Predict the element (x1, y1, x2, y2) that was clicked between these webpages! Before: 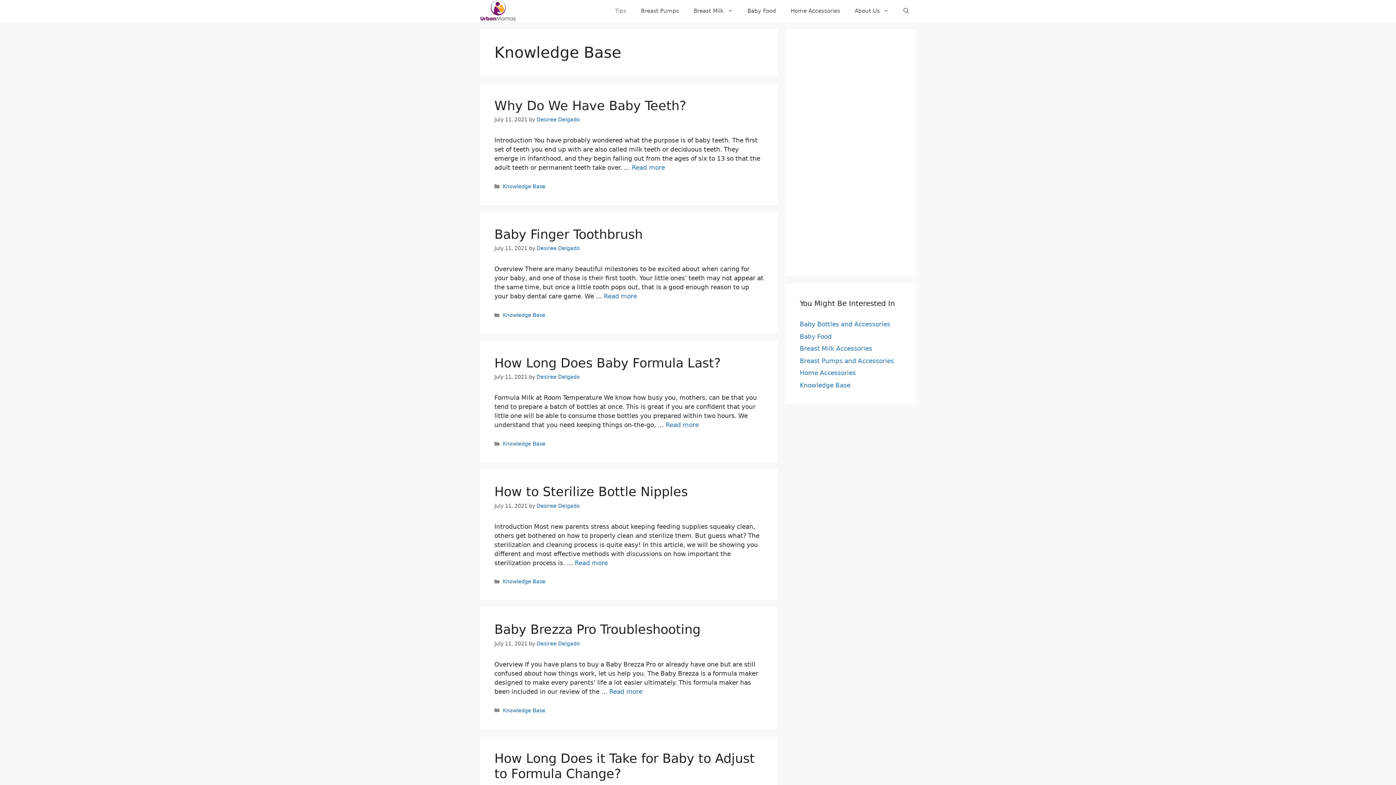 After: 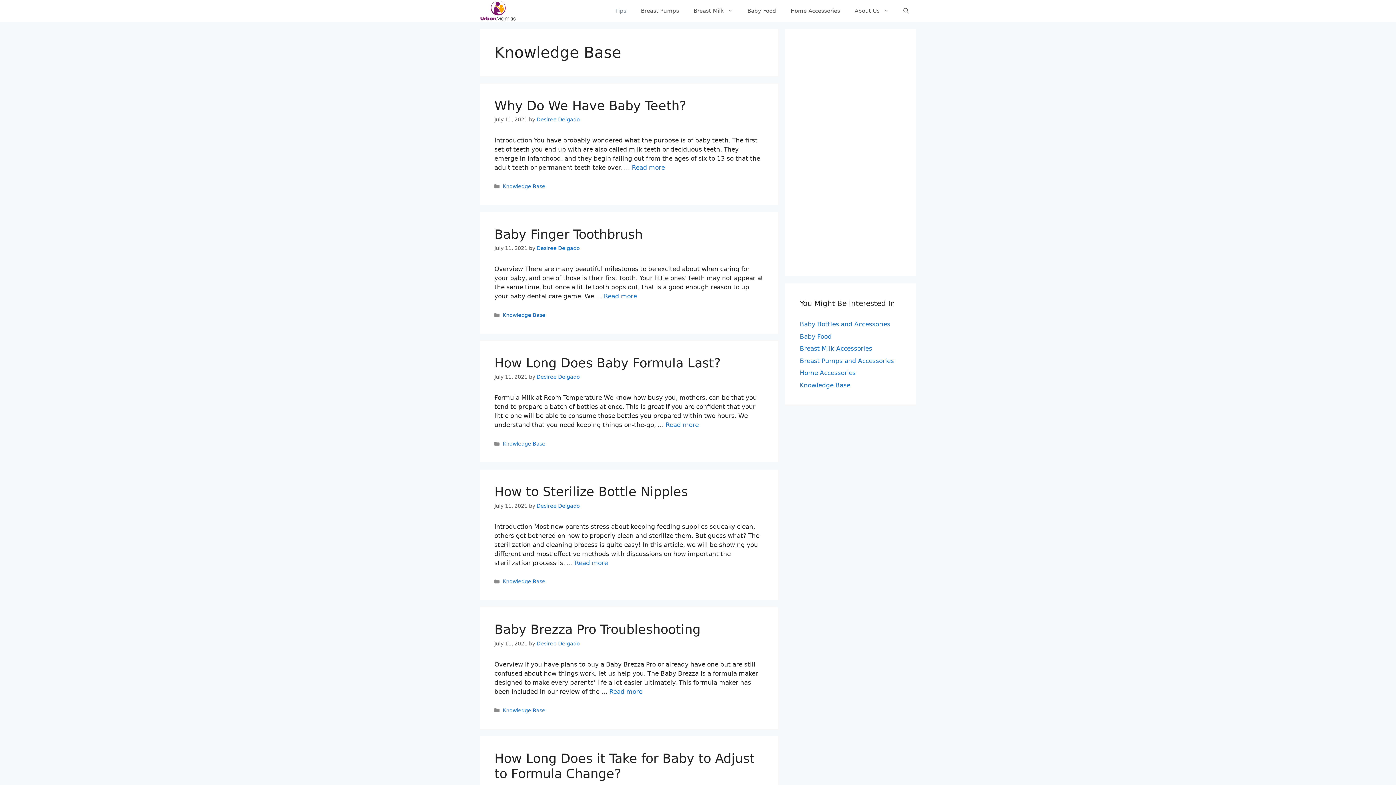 Action: label: Tips bbox: (608, 0, 633, 21)